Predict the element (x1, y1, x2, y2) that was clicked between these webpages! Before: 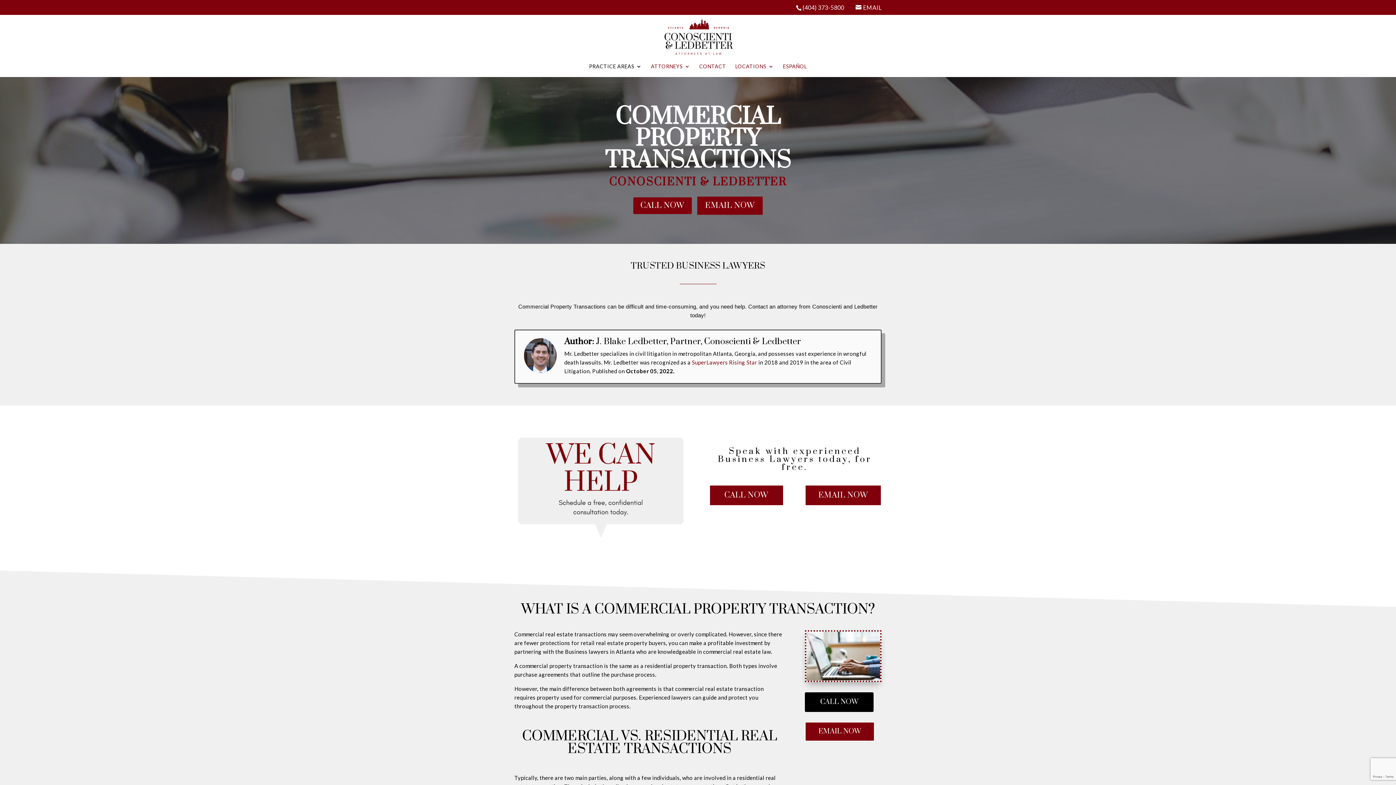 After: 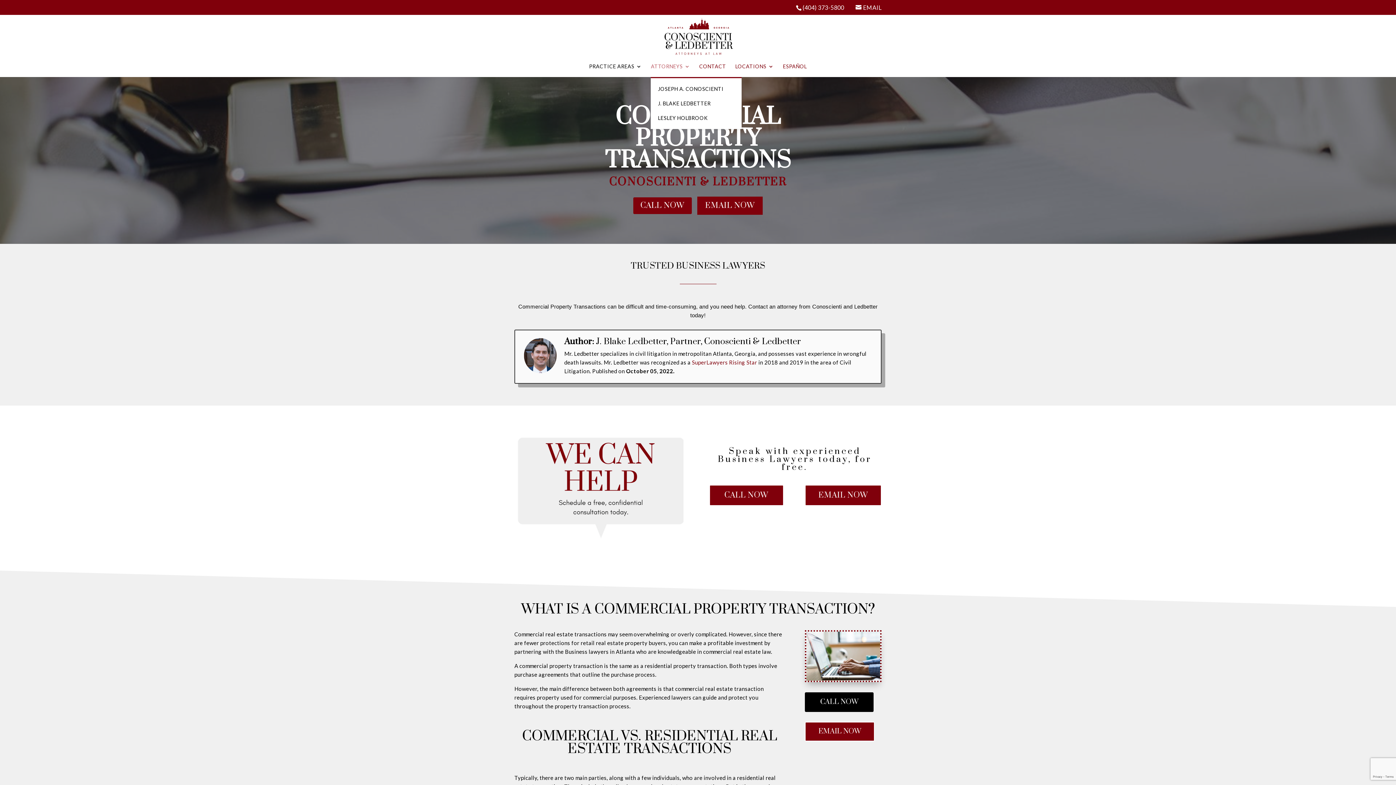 Action: label: ATTORNEYS bbox: (651, 64, 690, 77)